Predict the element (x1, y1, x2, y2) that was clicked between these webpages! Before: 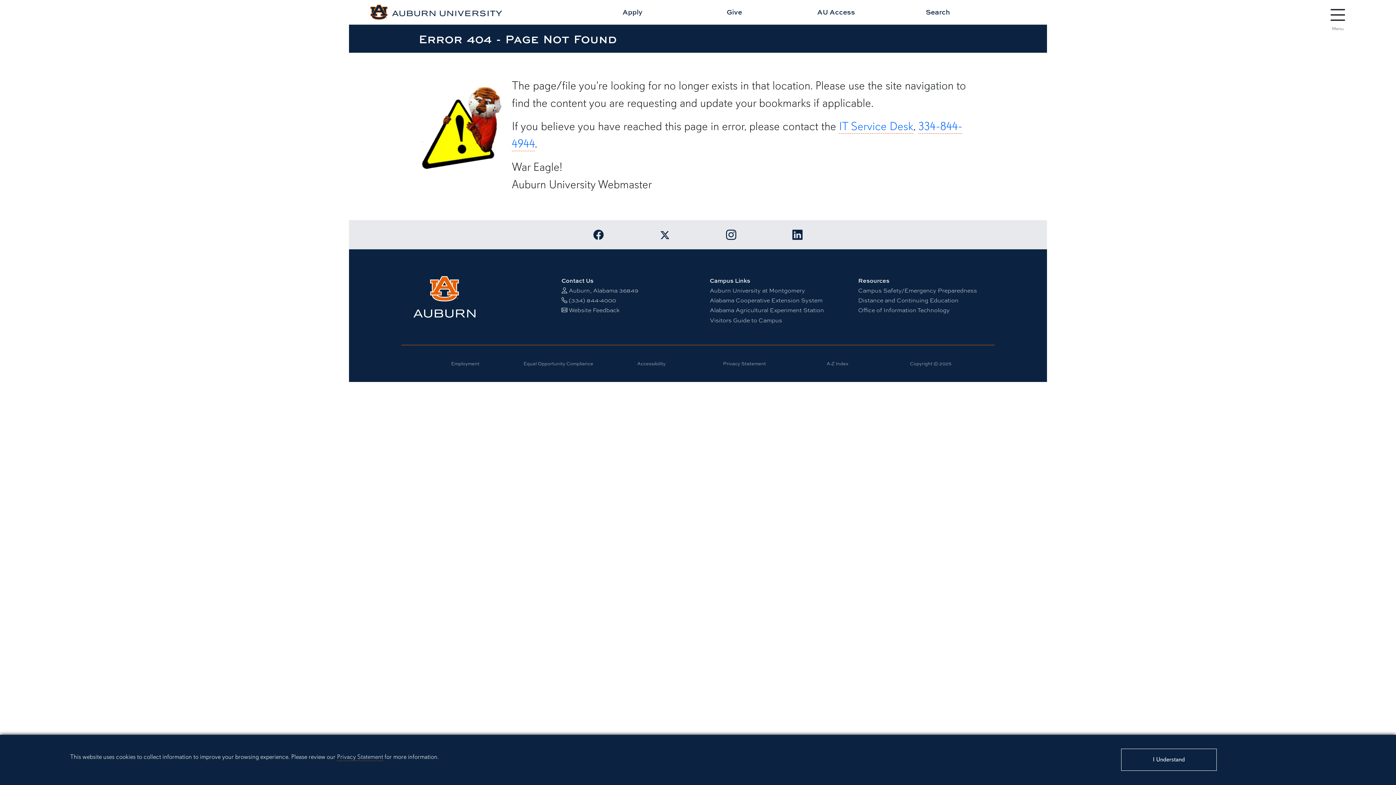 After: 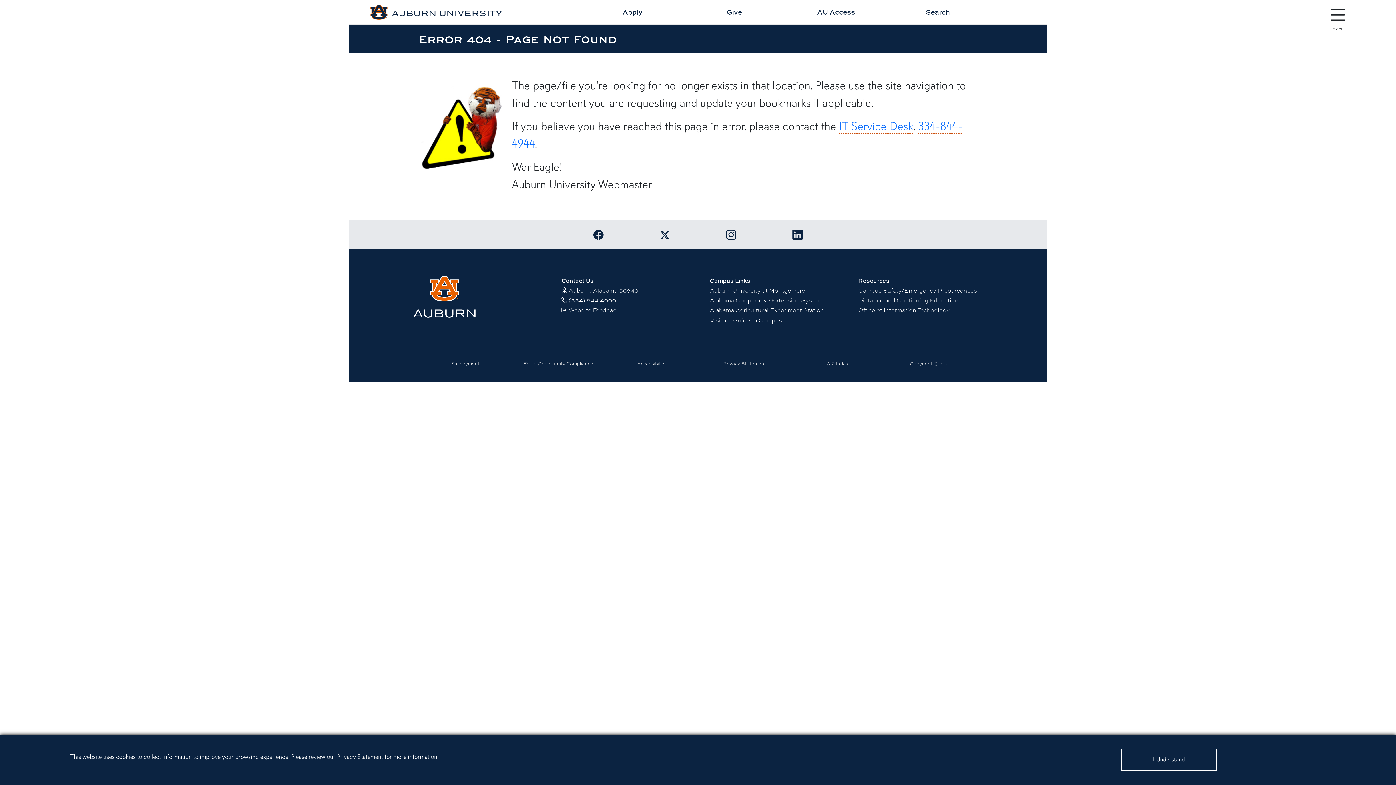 Action: bbox: (710, 306, 824, 314) label: Alabama Agricultural Experiment Station